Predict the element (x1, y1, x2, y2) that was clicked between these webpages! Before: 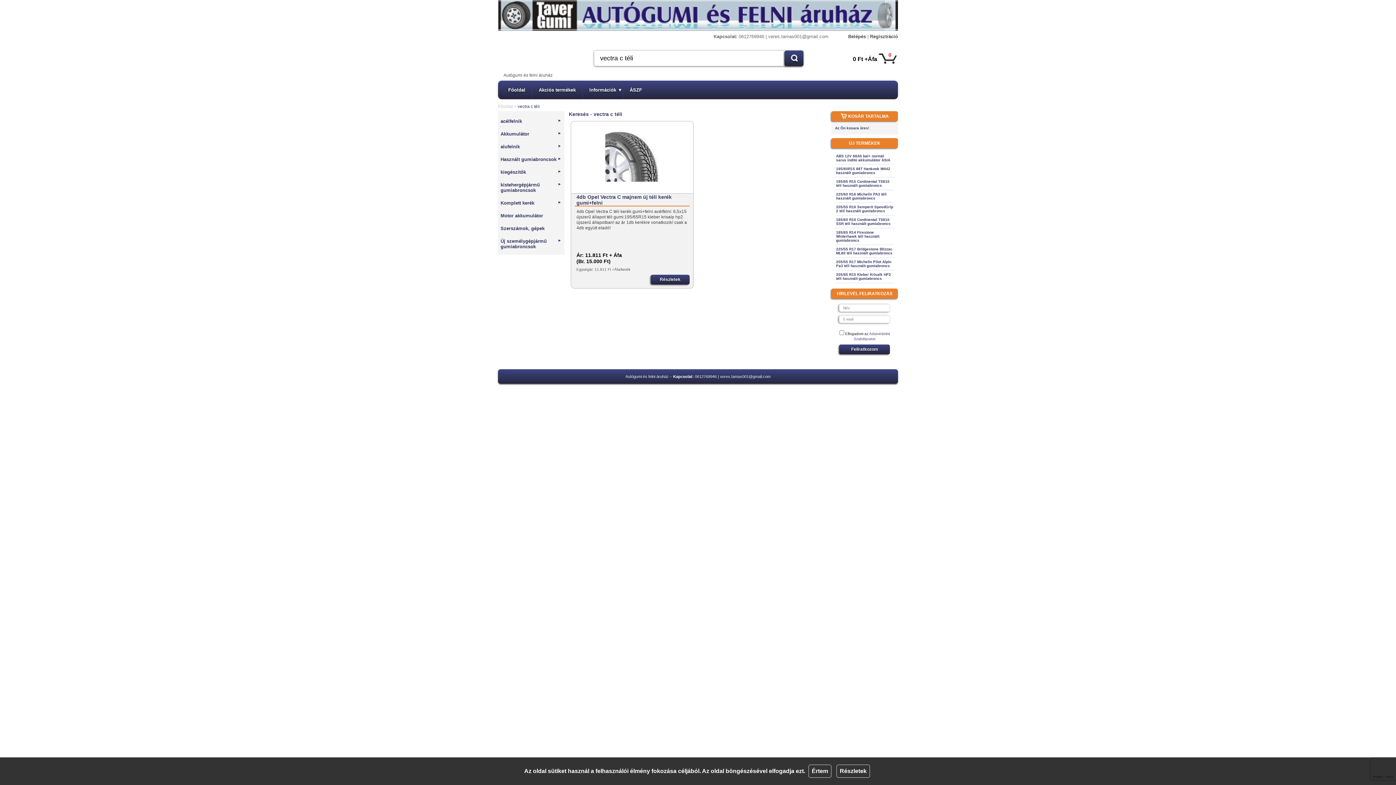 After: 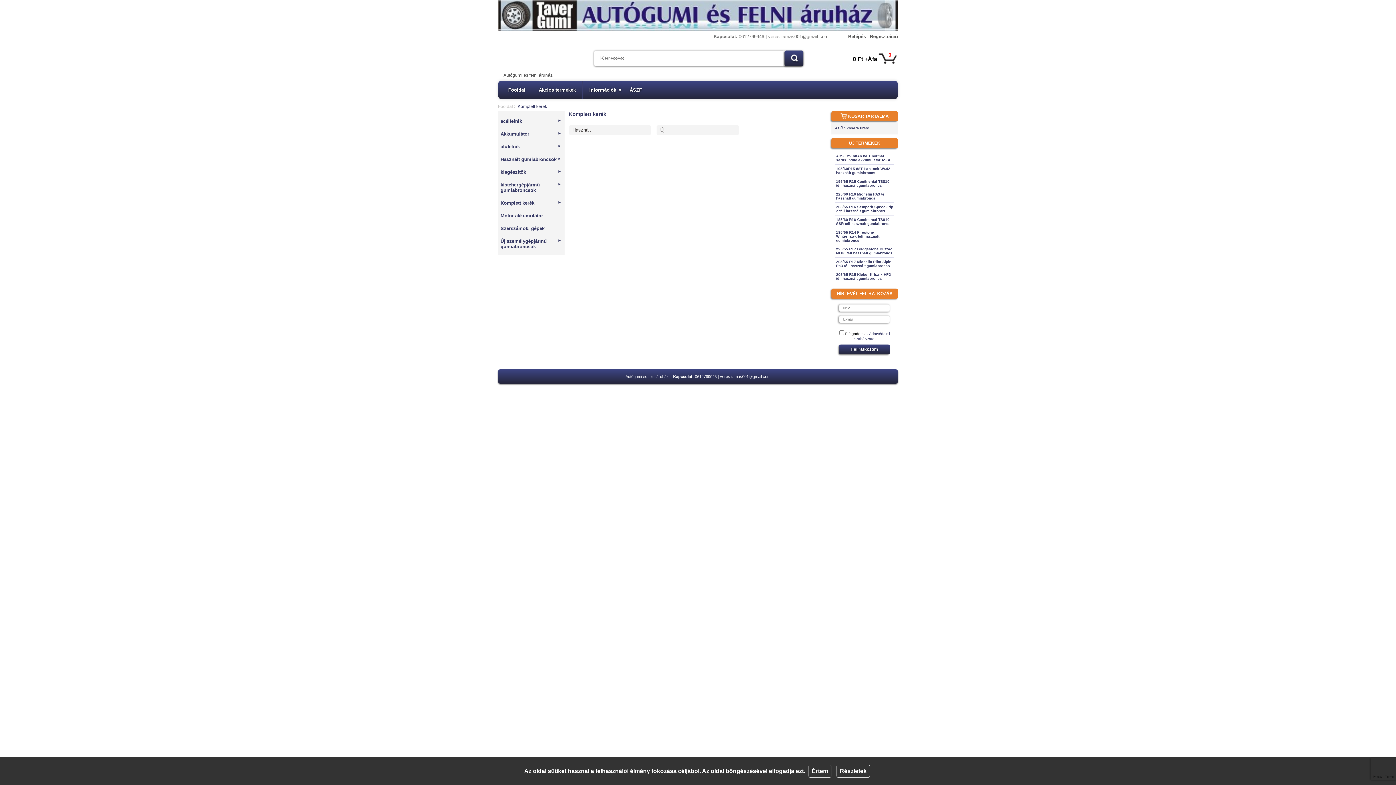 Action: label: Komplett kerék
► bbox: (500, 200, 562, 205)